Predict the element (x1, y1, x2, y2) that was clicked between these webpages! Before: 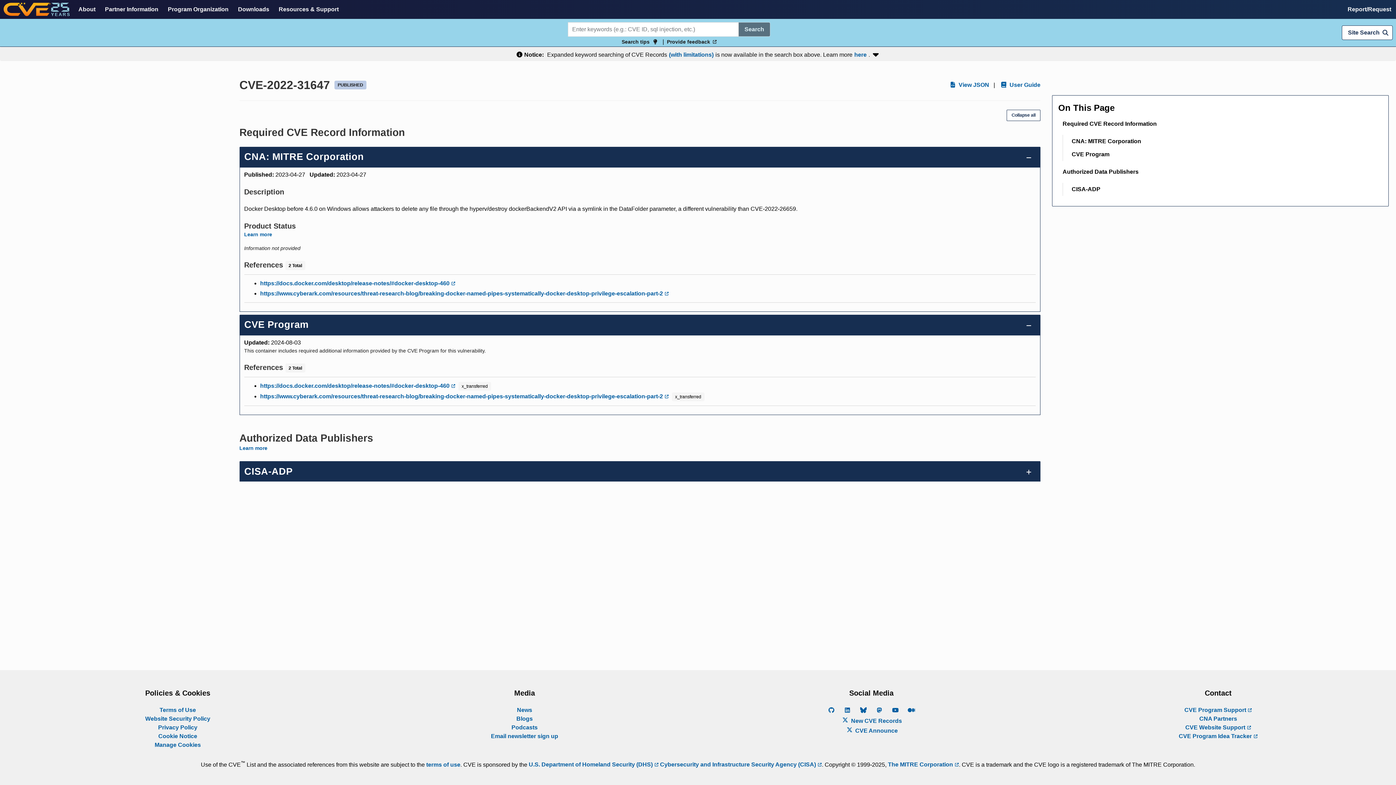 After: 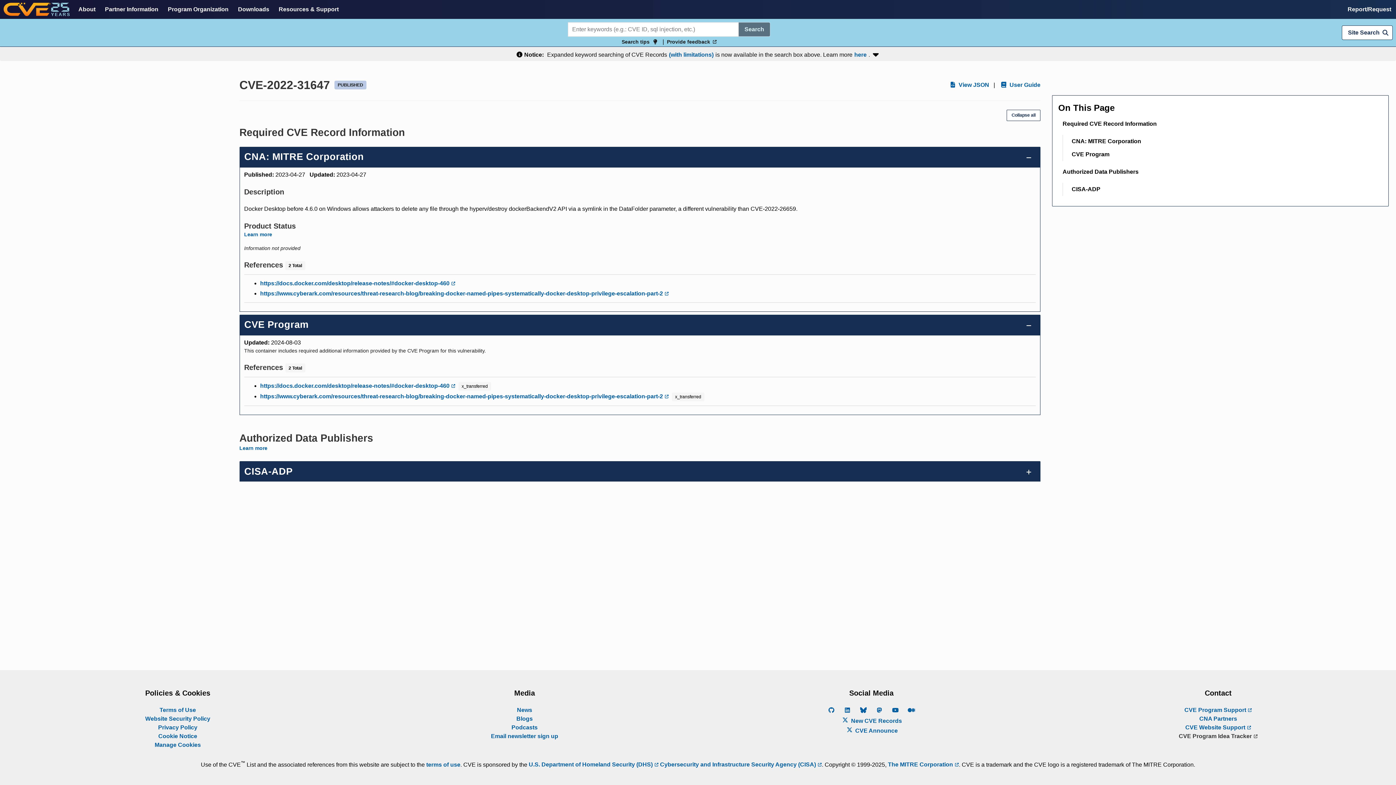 Action: bbox: (1179, 732, 1258, 740) label: CVE Program Idea Tracker 